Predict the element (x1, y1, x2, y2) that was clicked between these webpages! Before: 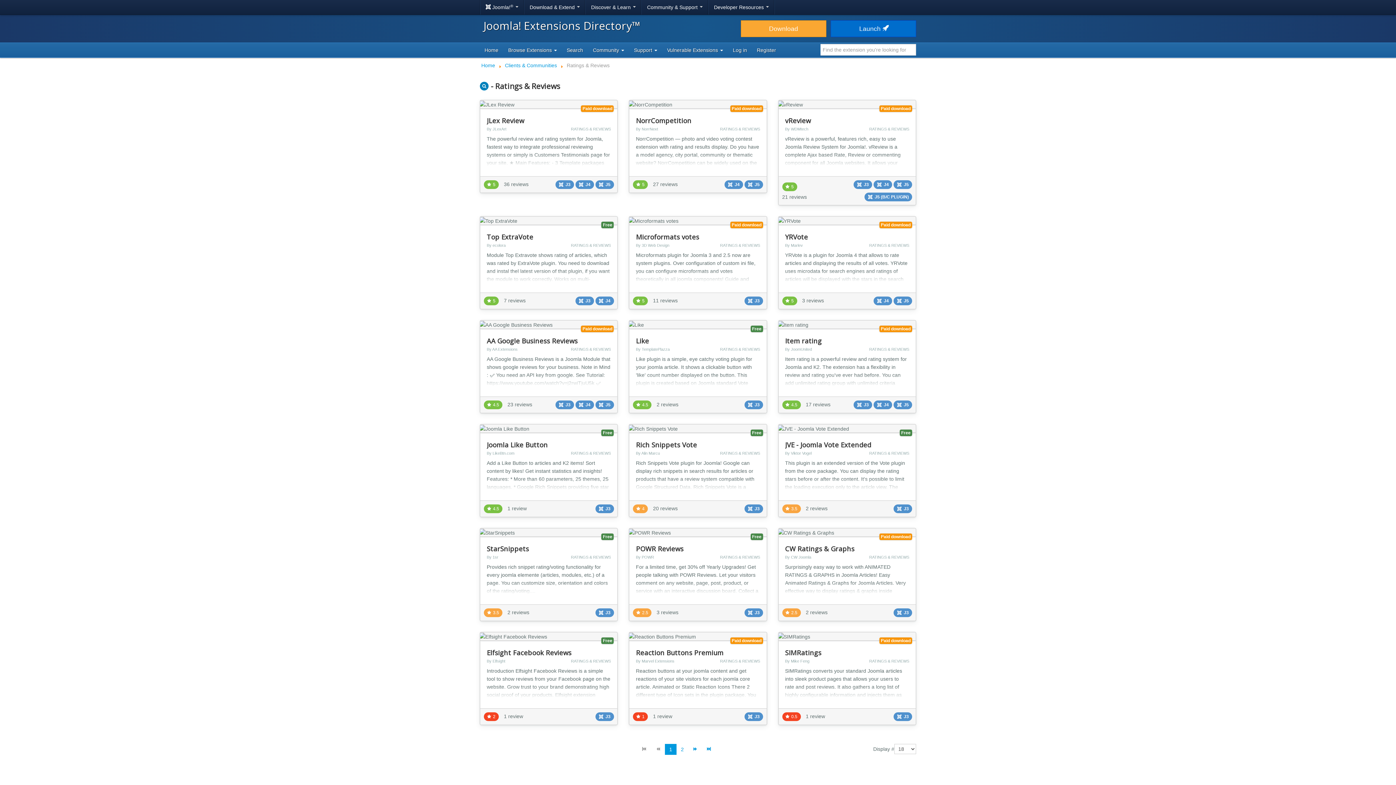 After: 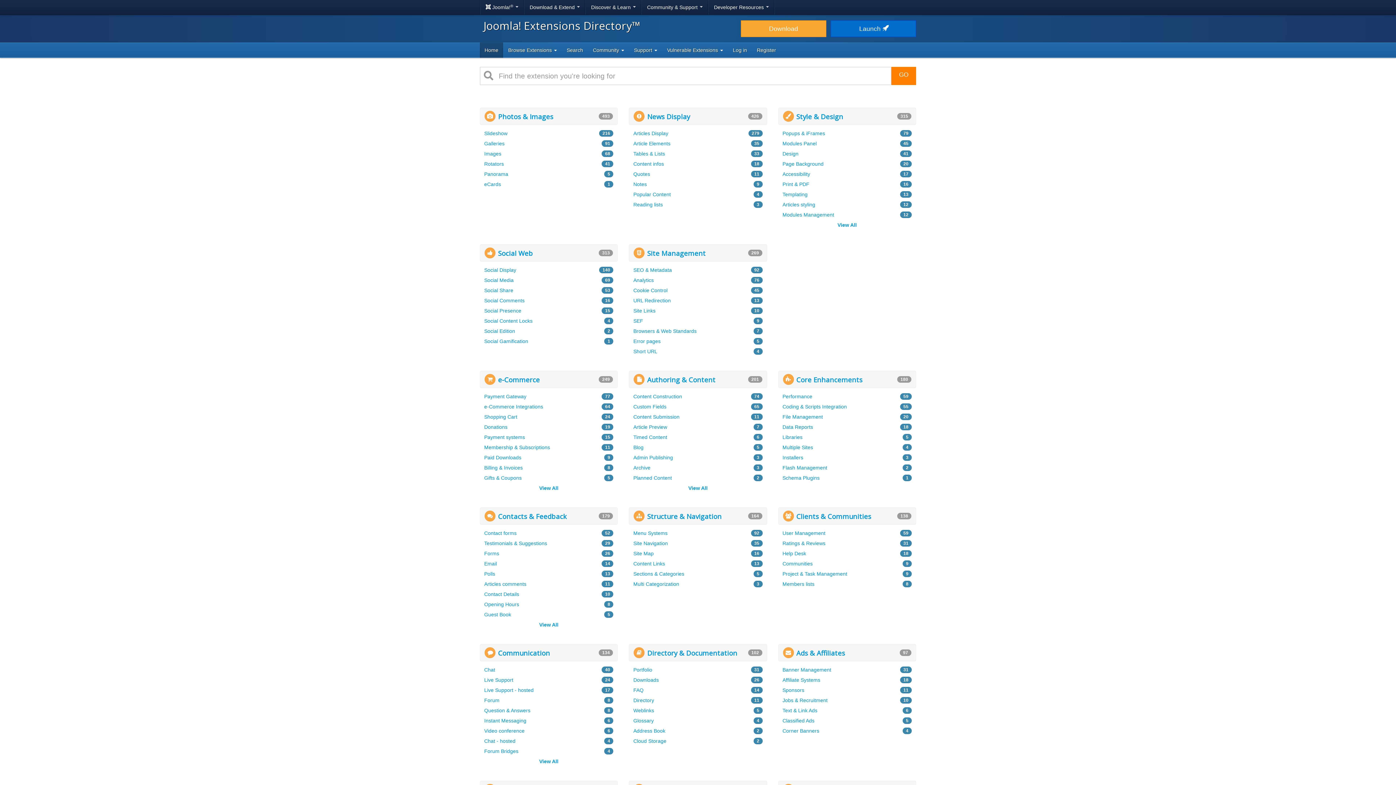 Action: bbox: (480, 42, 503, 57) label: Home